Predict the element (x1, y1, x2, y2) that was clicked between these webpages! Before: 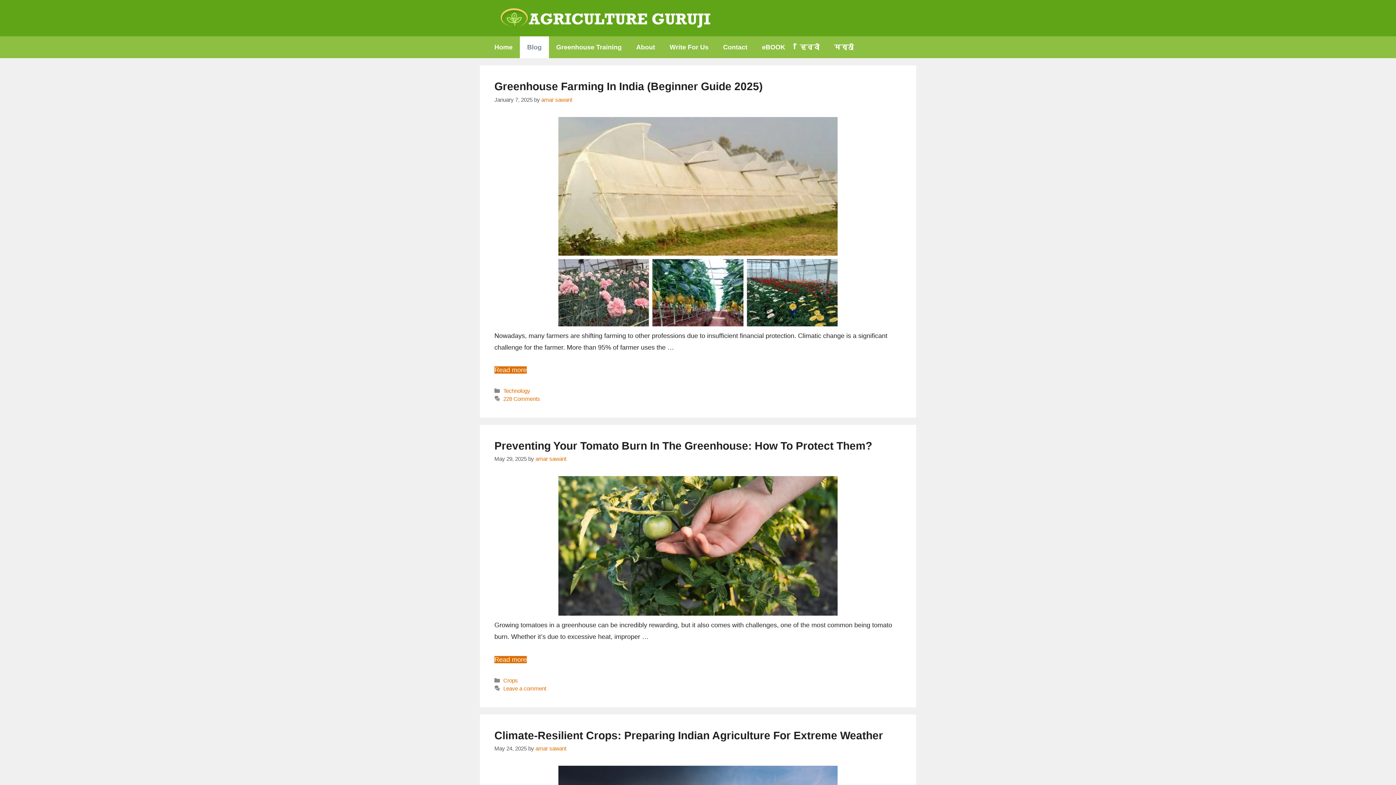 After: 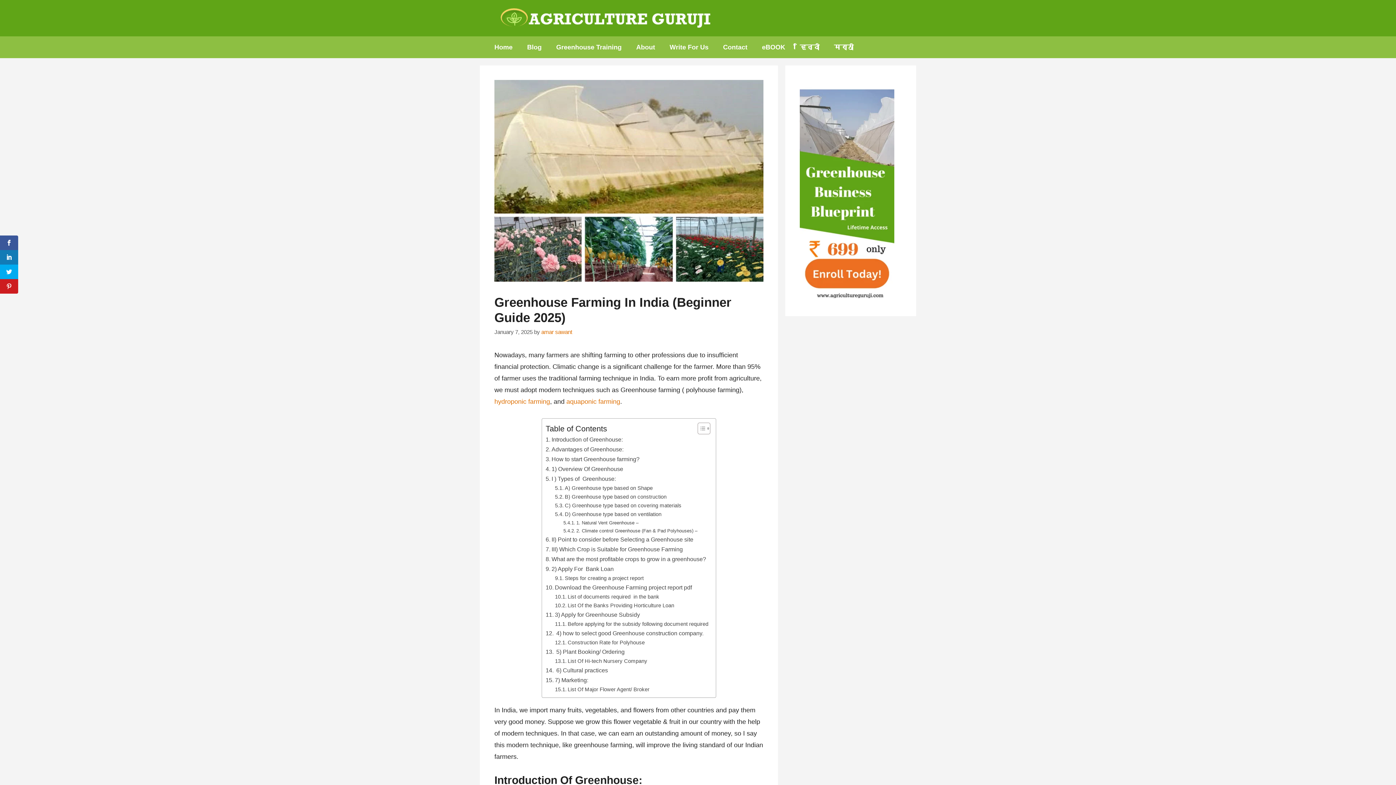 Action: bbox: (558, 320, 837, 327)